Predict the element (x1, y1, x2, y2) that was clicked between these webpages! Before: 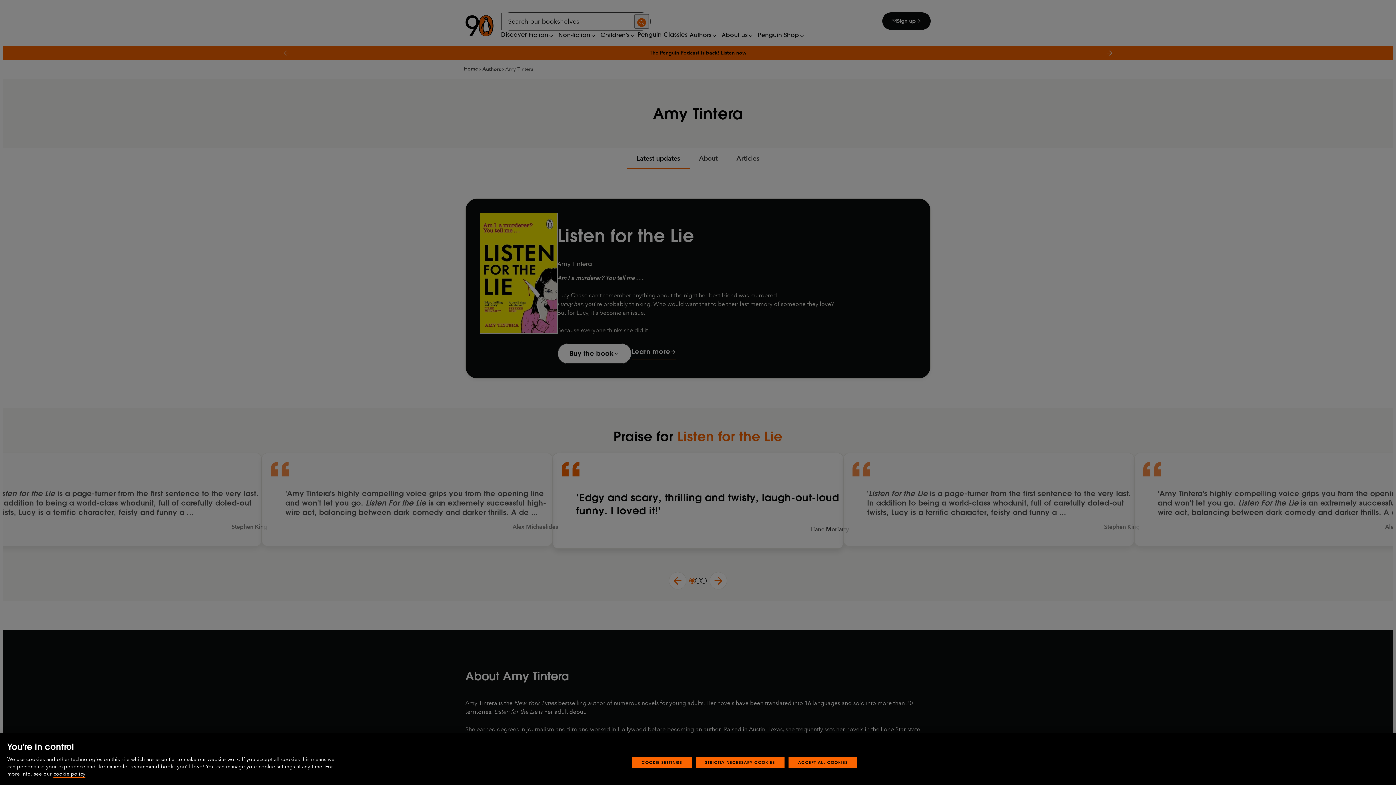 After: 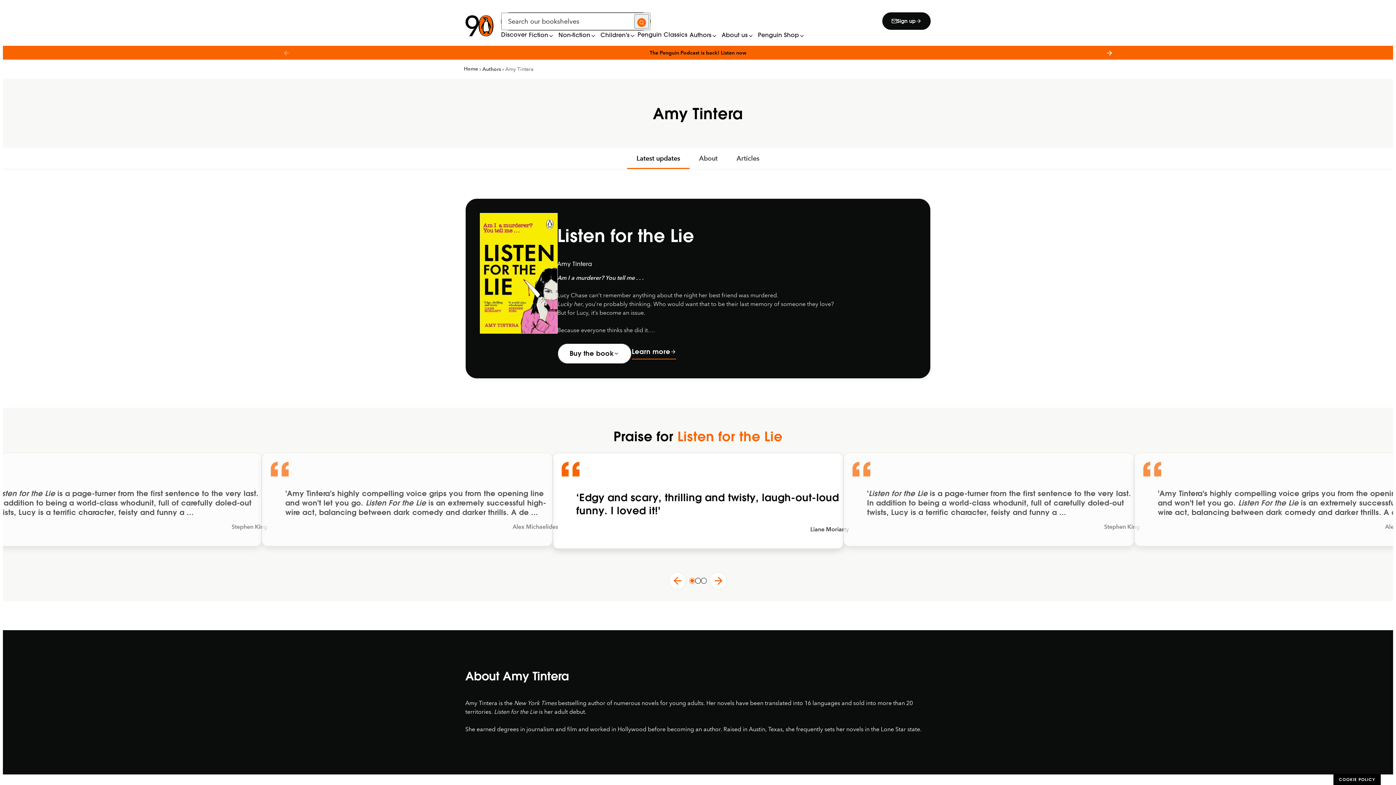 Action: bbox: (695, 757, 784, 768) label: STRICTLY NECESSARY COOKIES